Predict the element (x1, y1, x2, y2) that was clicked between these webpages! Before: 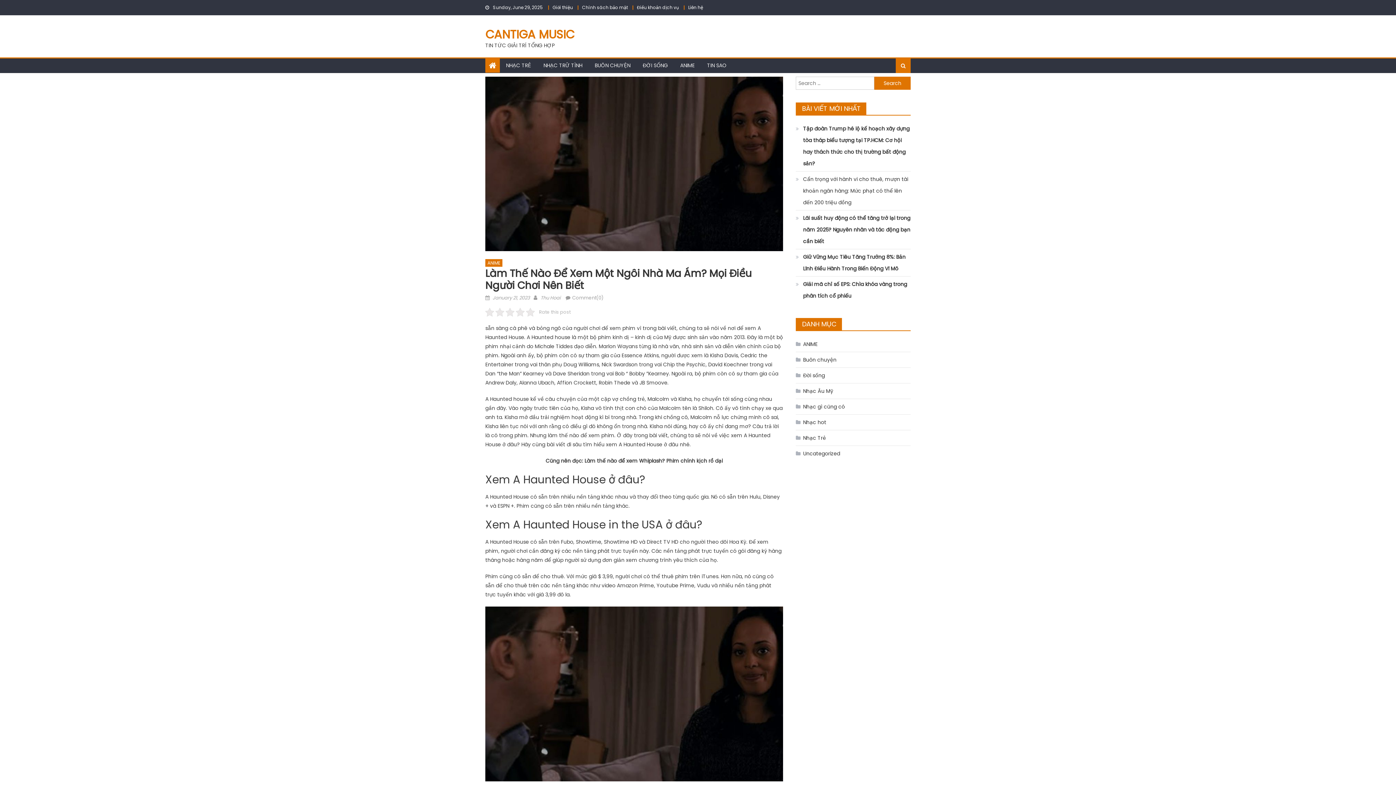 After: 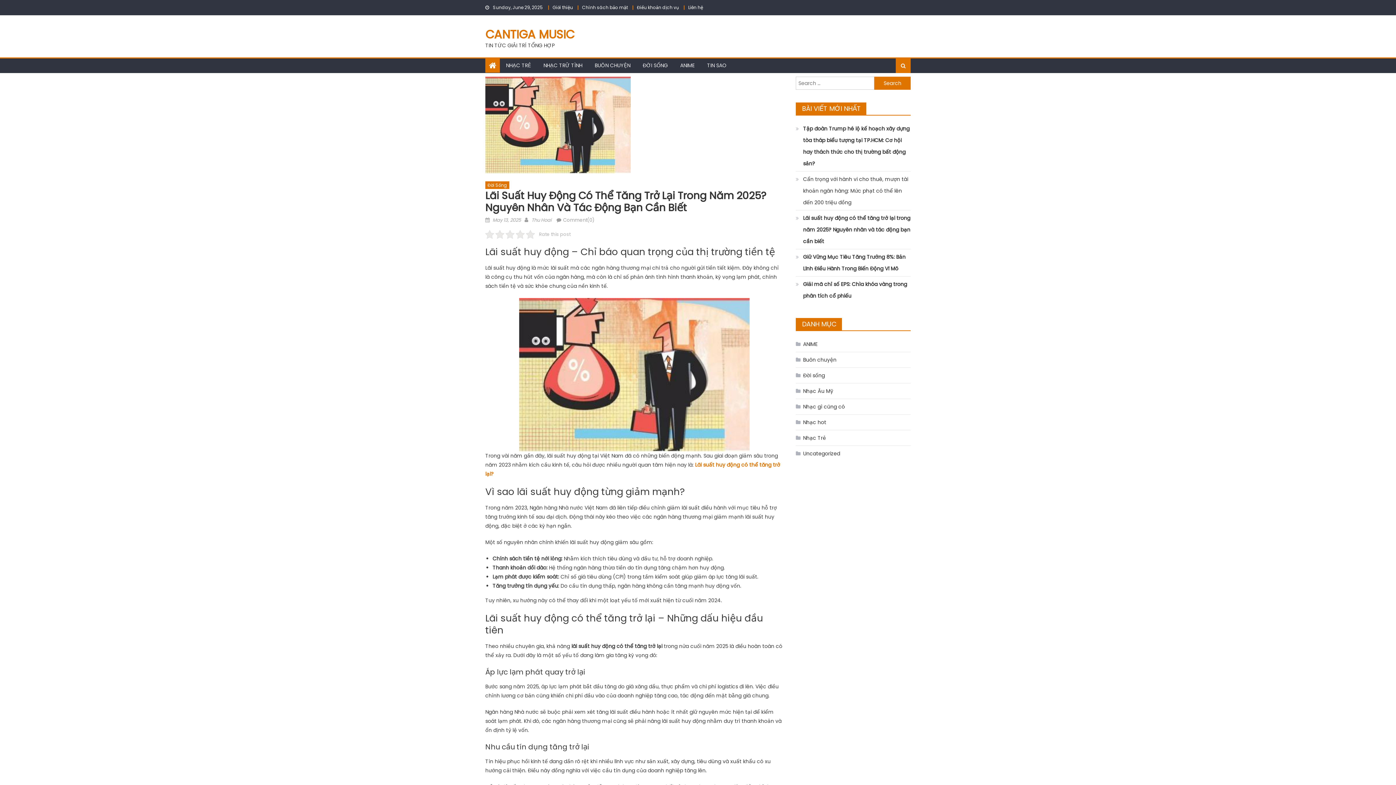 Action: bbox: (796, 212, 910, 247) label: Lãi suất huy động có thể tăng trở lại trong năm 2025? Nguyên nhân và tác động bạn cần biết